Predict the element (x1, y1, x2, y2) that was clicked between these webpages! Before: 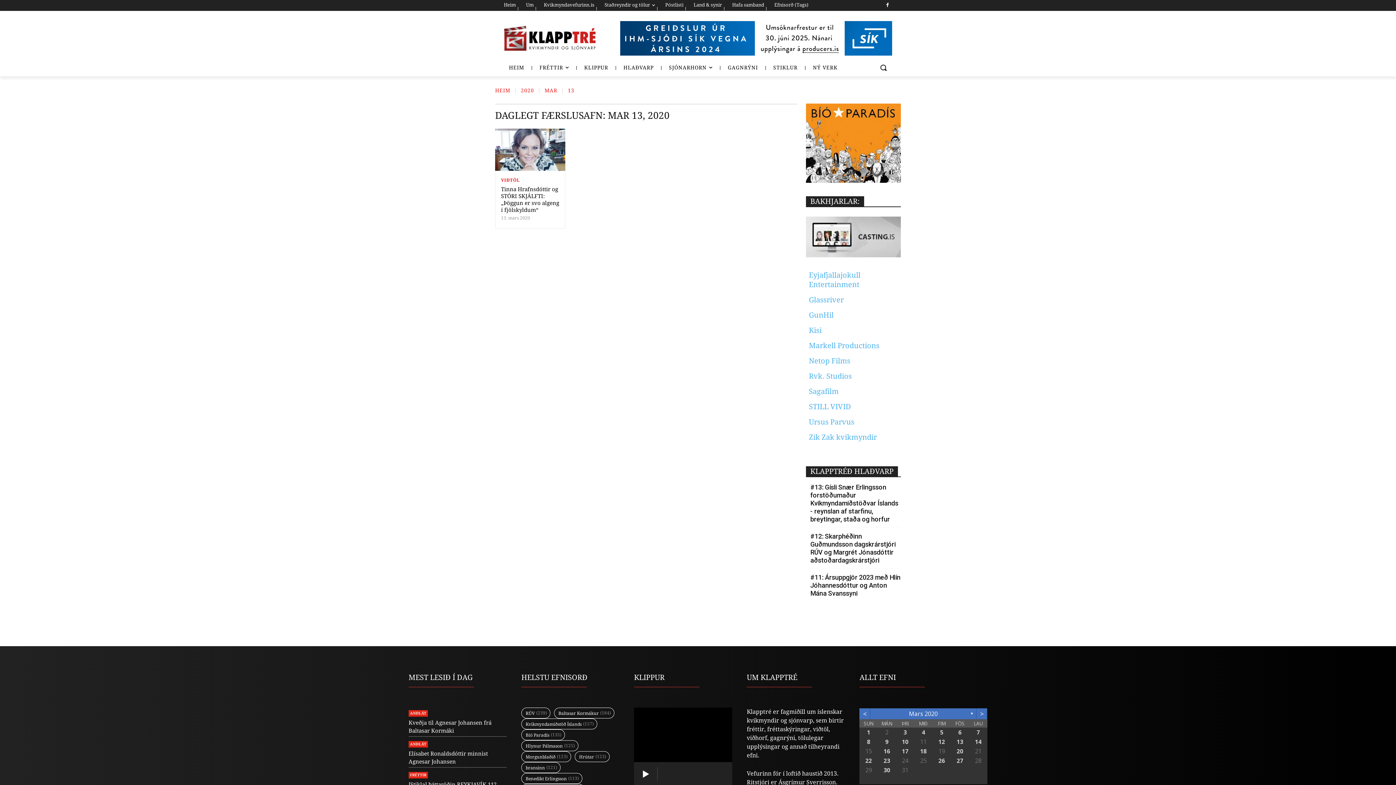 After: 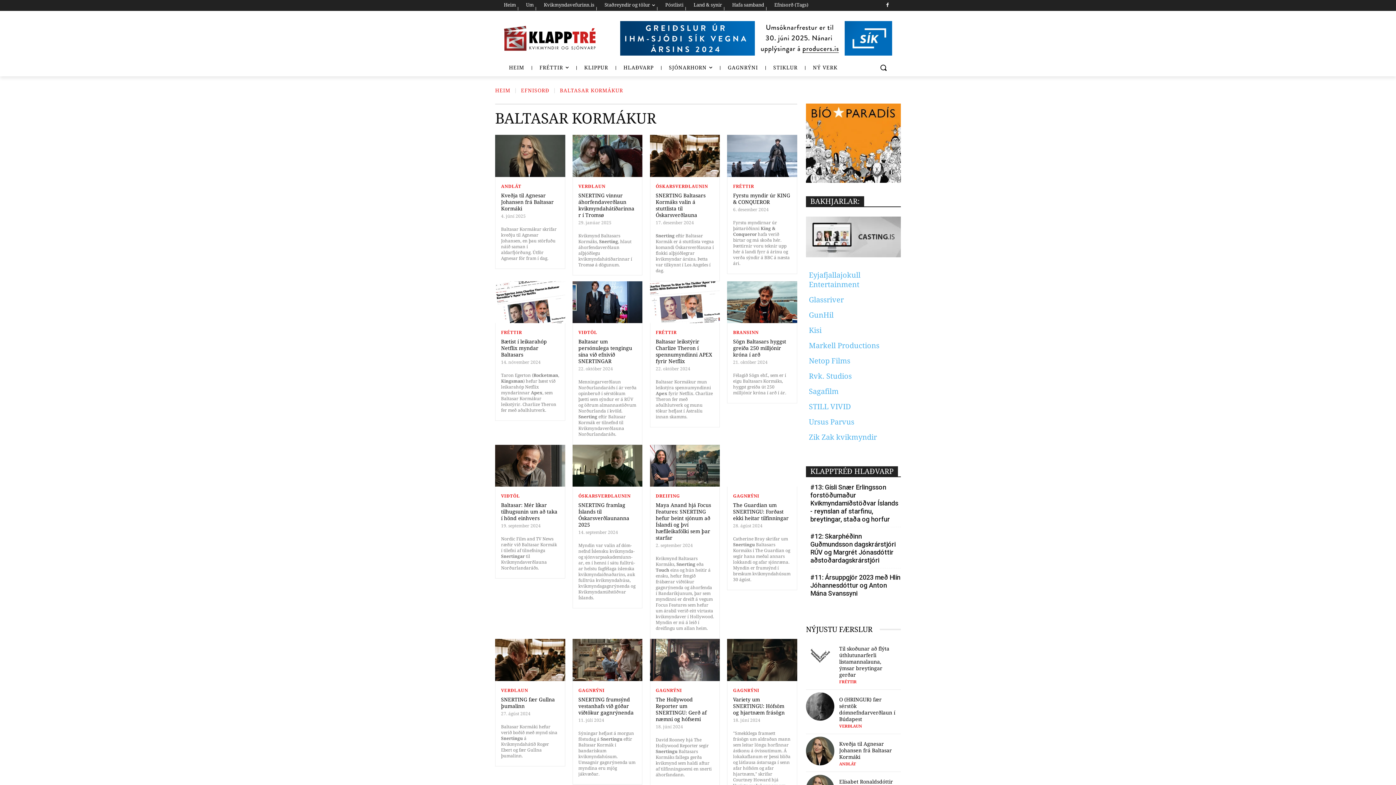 Action: bbox: (554, 707, 614, 718) label: Baltasar Kormákur 
(184)